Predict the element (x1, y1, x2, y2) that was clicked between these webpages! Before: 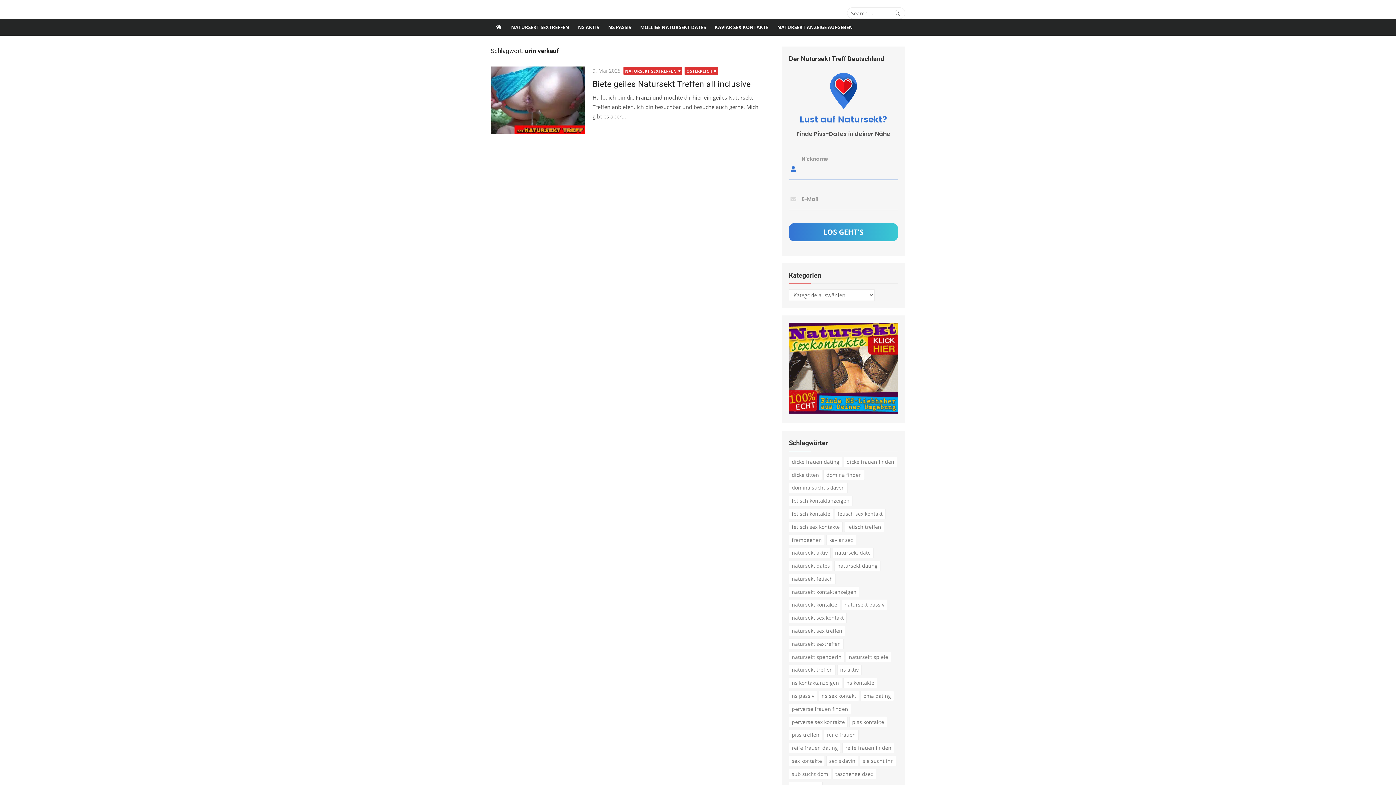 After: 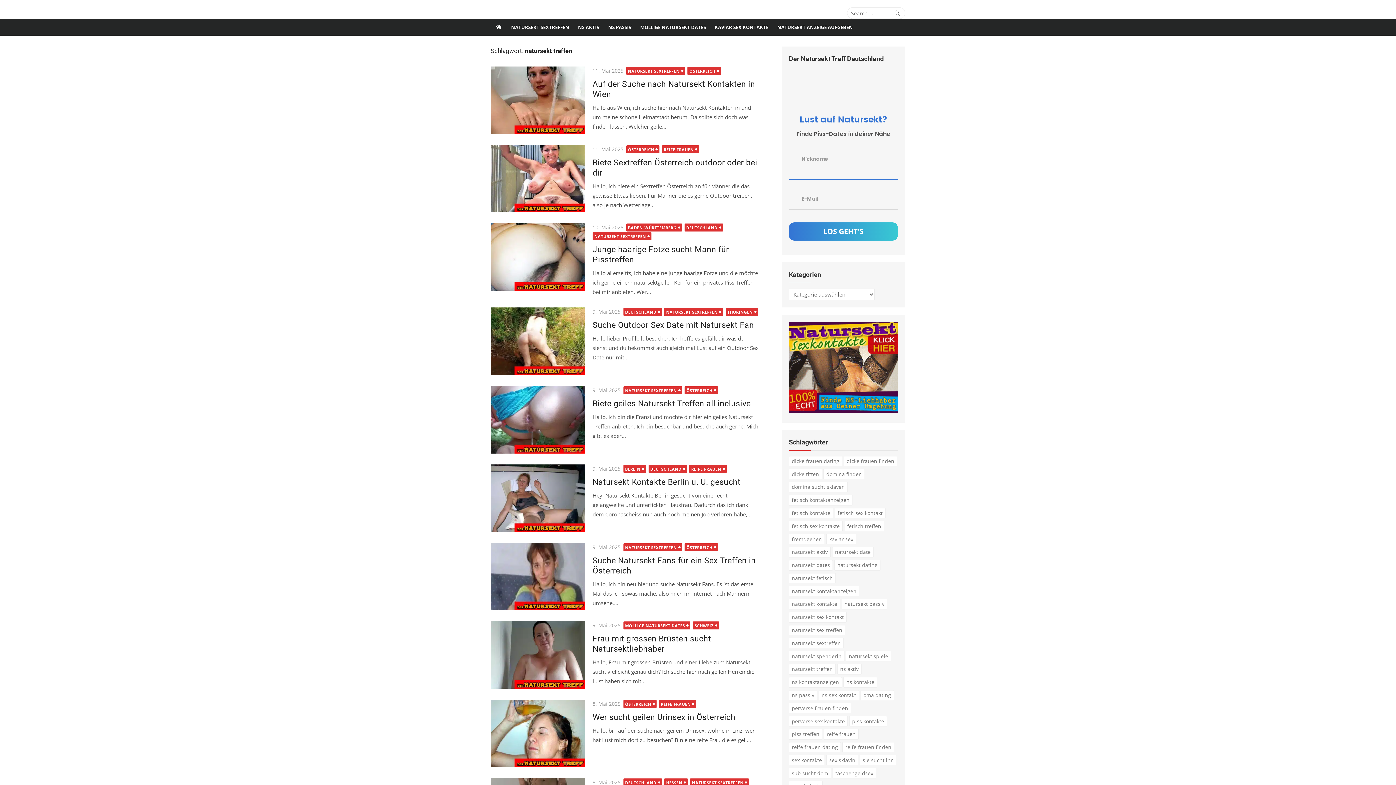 Action: label: natursekt treffen (21 Einträge) bbox: (789, 665, 836, 675)